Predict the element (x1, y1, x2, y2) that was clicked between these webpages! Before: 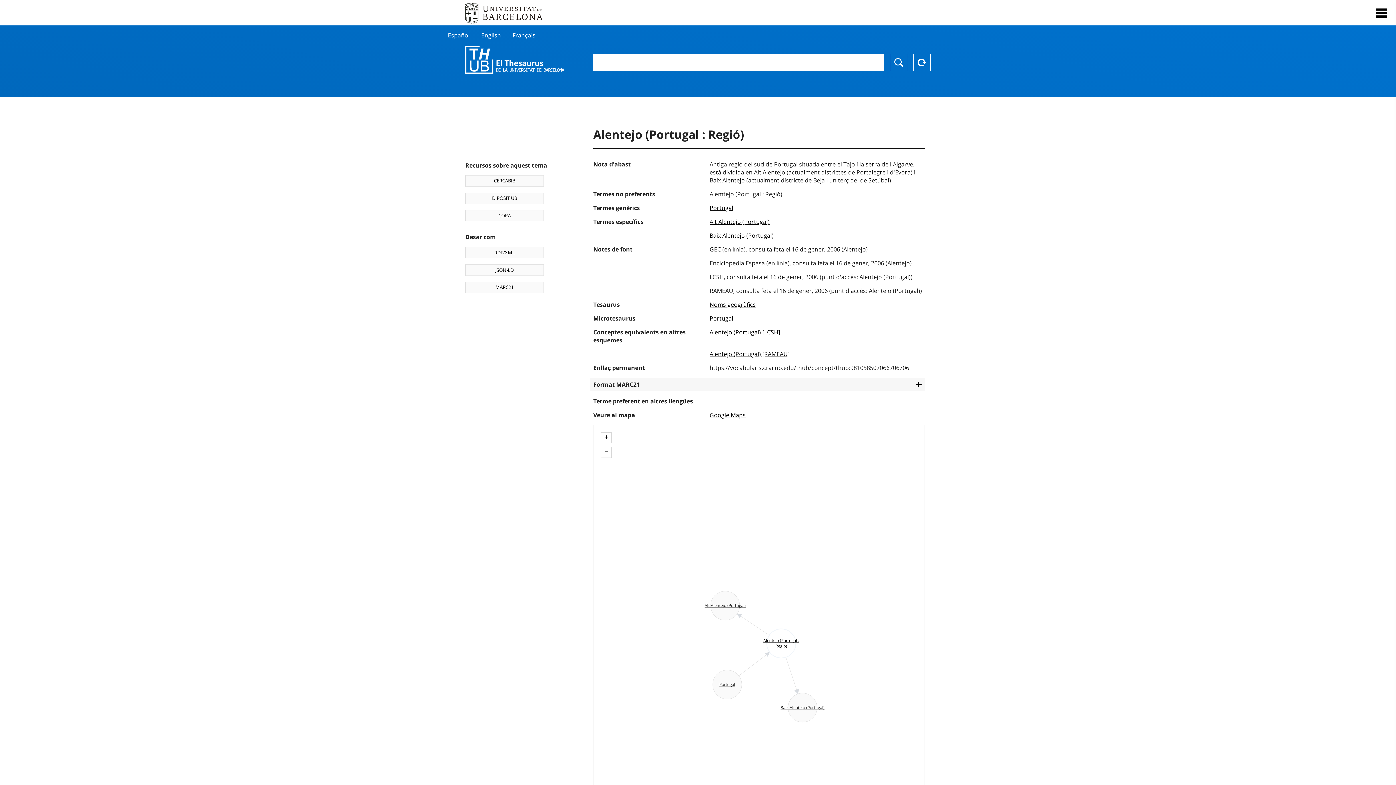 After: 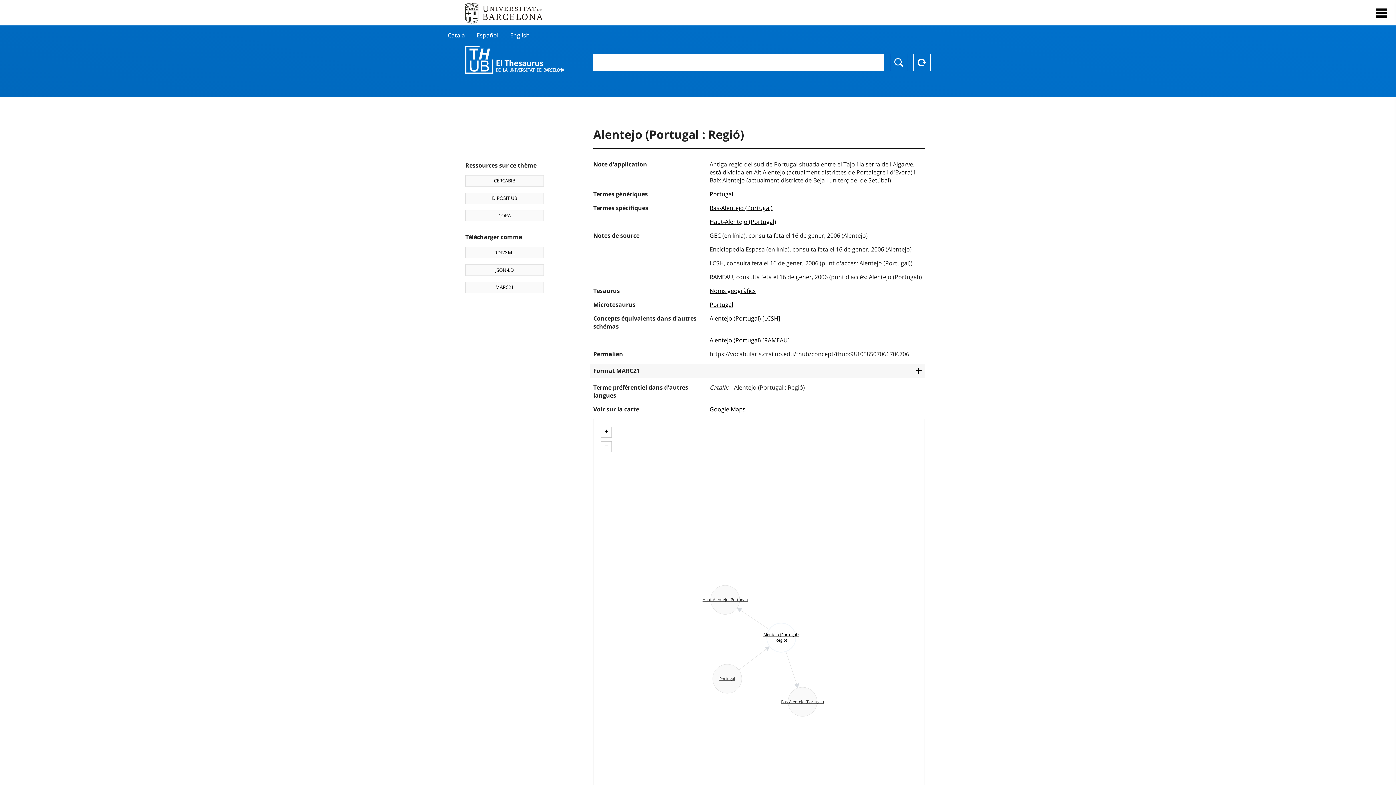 Action: label: Français bbox: (512, 31, 535, 39)